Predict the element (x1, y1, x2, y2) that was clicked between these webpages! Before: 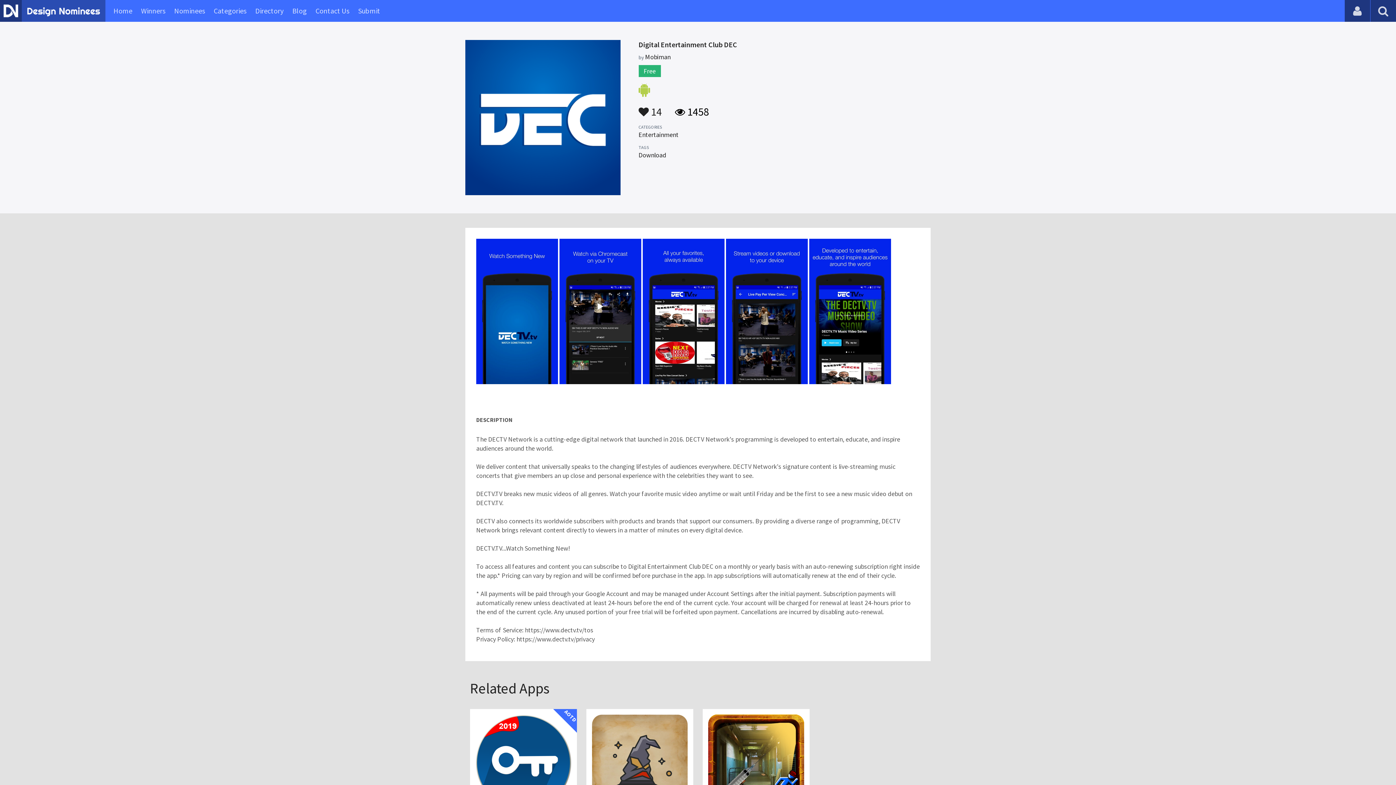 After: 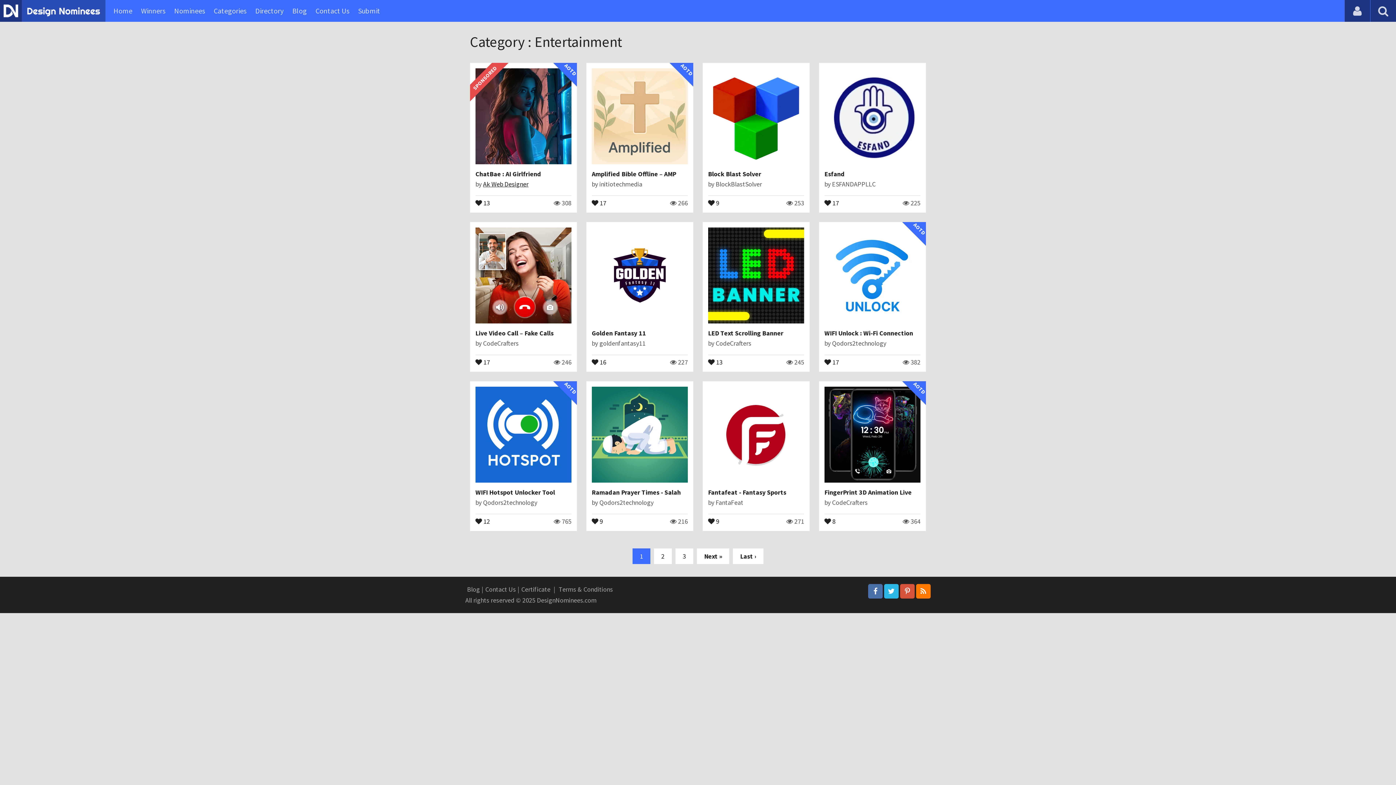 Action: label: Entertainment bbox: (638, 130, 678, 138)